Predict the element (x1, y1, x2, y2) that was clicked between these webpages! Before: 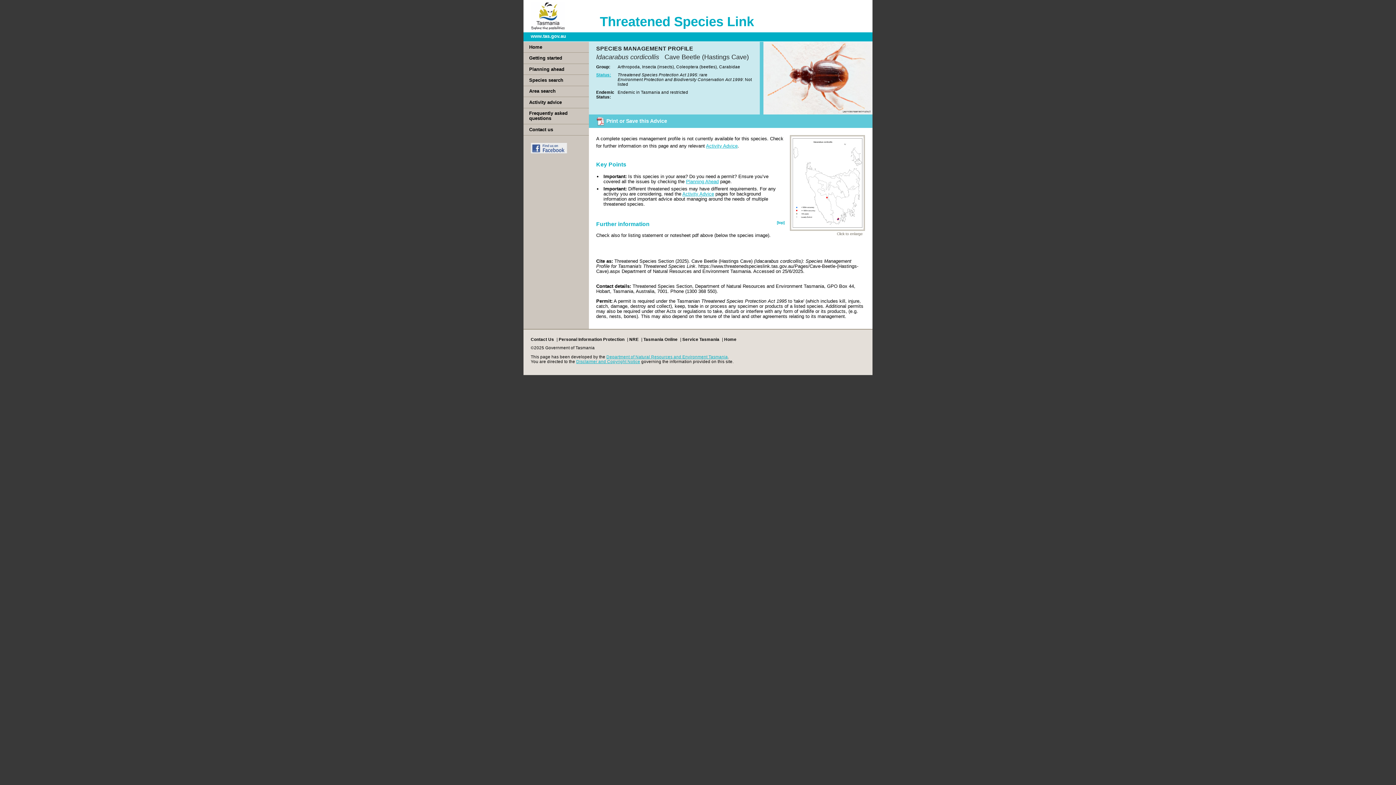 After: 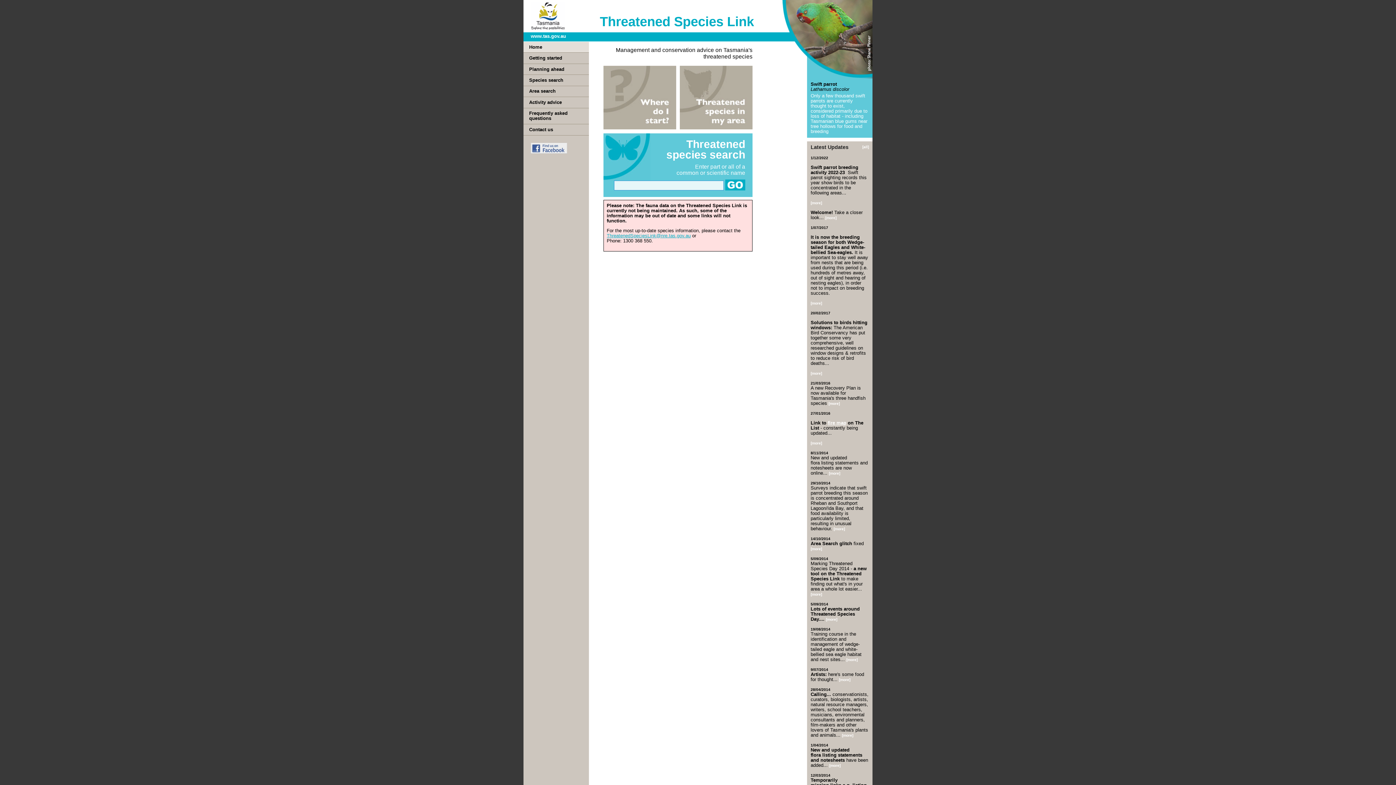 Action: label: Home bbox: (523, 41, 589, 52)